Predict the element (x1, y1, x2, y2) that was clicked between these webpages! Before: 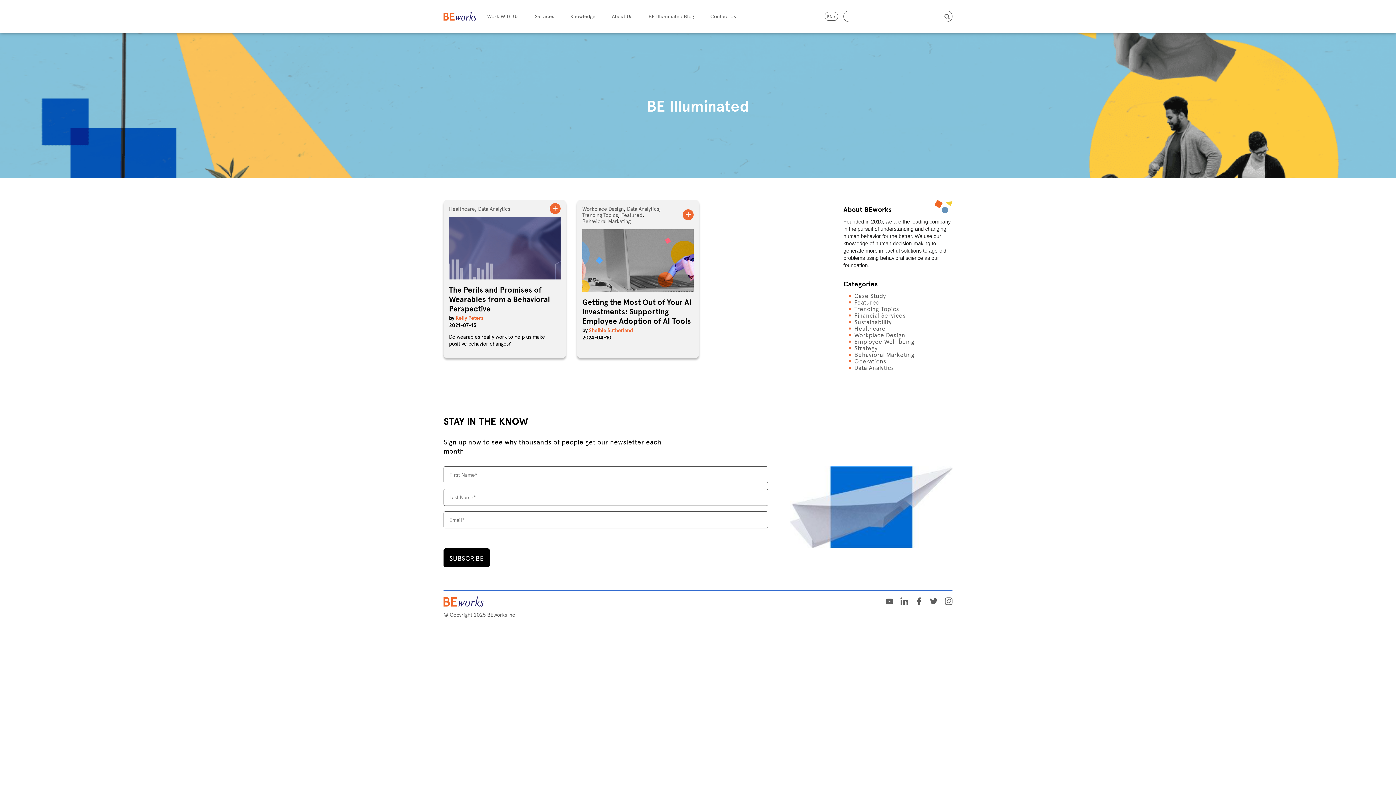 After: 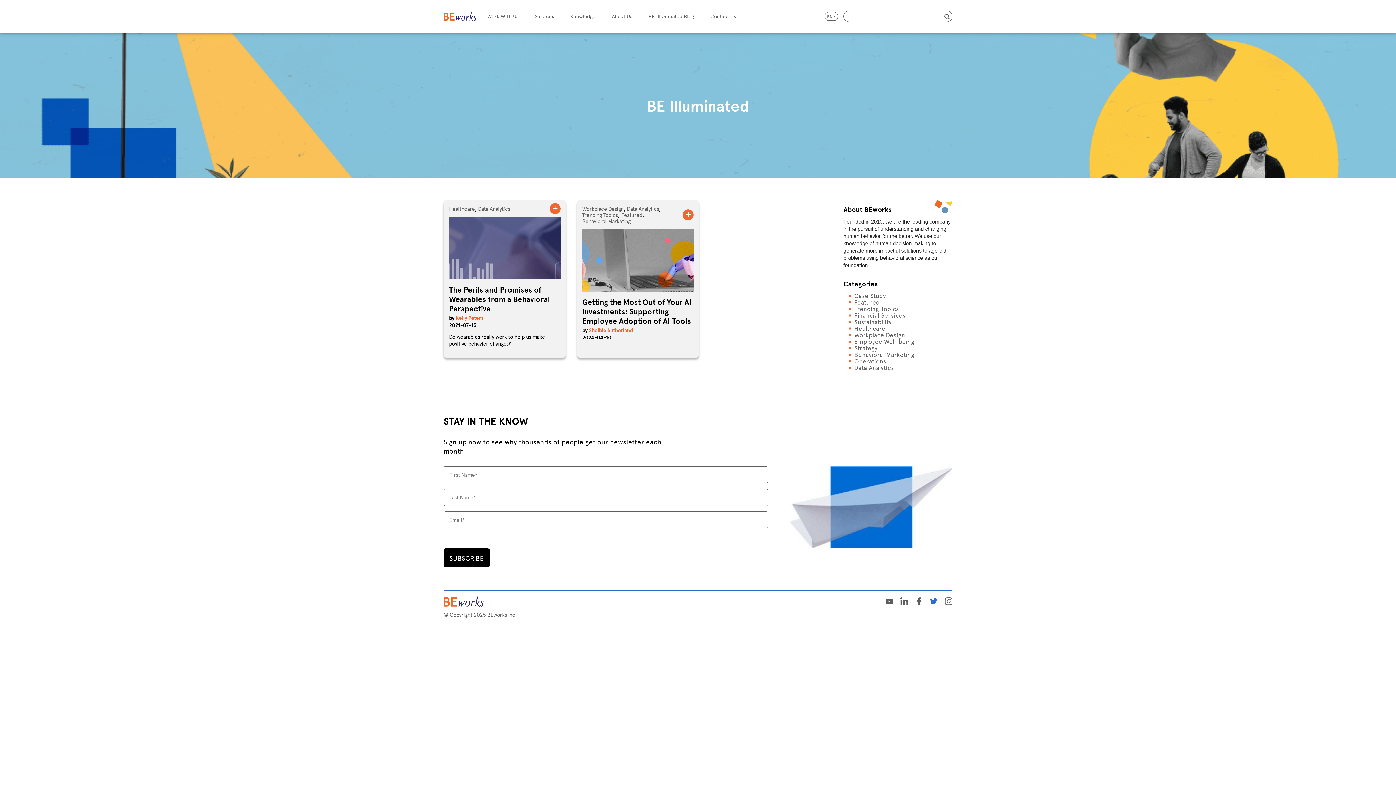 Action: bbox: (930, 596, 937, 606)